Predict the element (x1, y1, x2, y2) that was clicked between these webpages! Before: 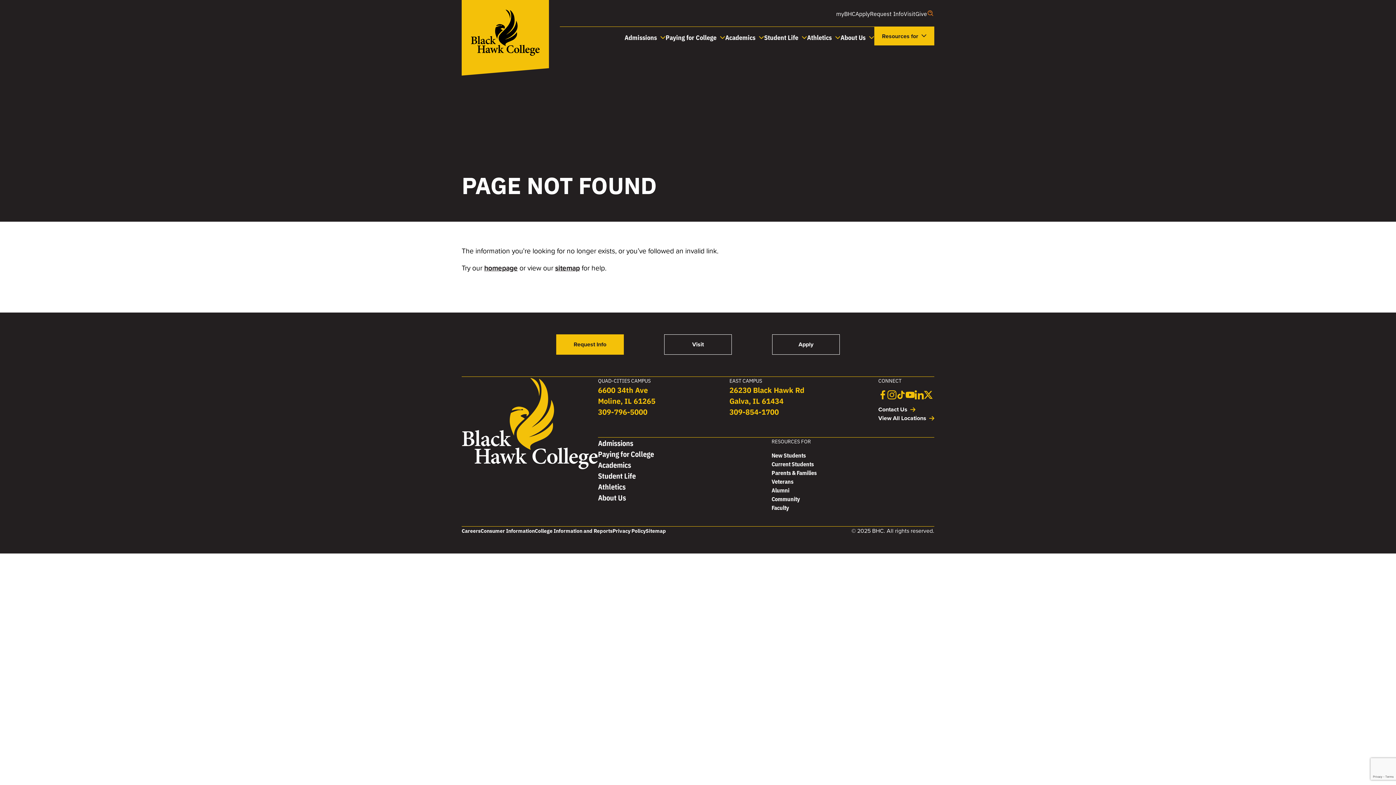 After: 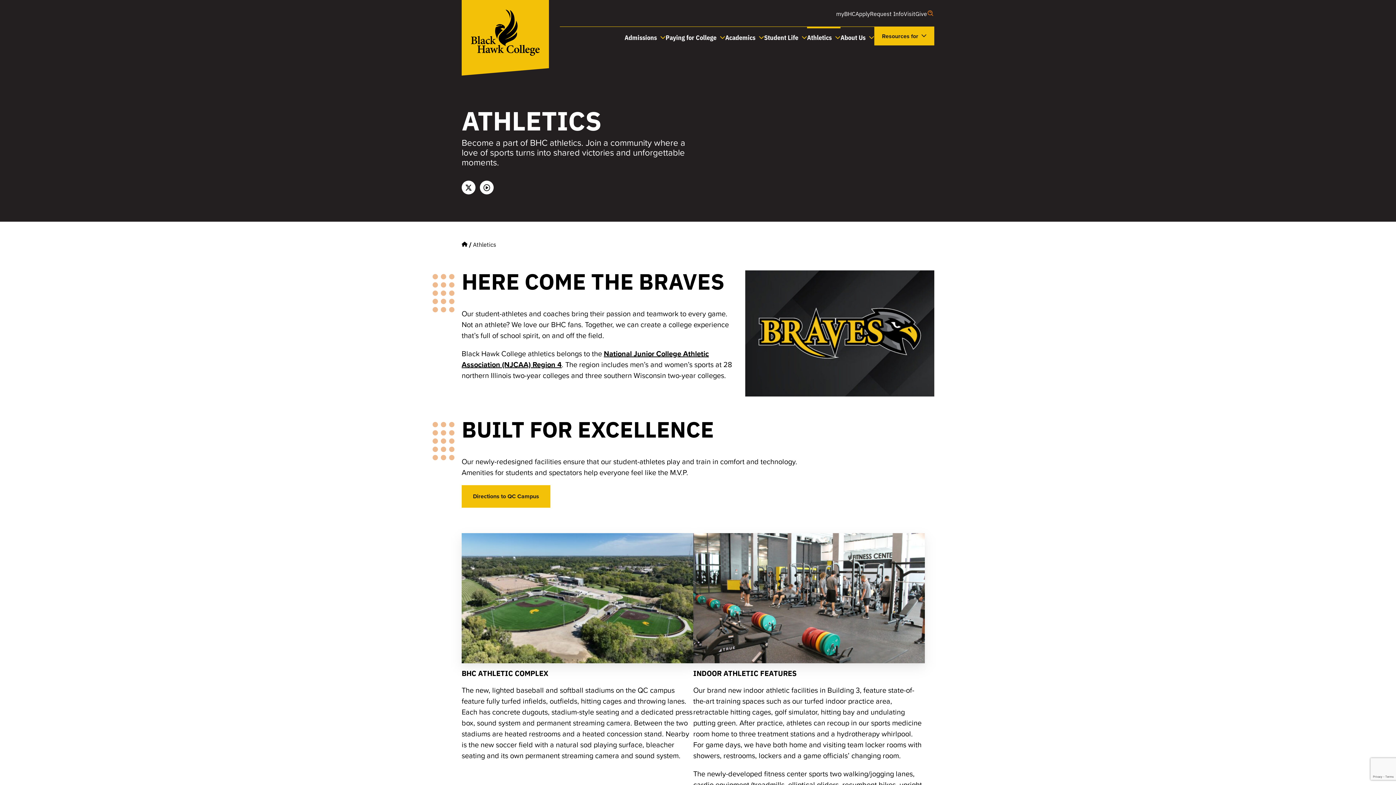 Action: bbox: (598, 481, 625, 492) label: Athletics